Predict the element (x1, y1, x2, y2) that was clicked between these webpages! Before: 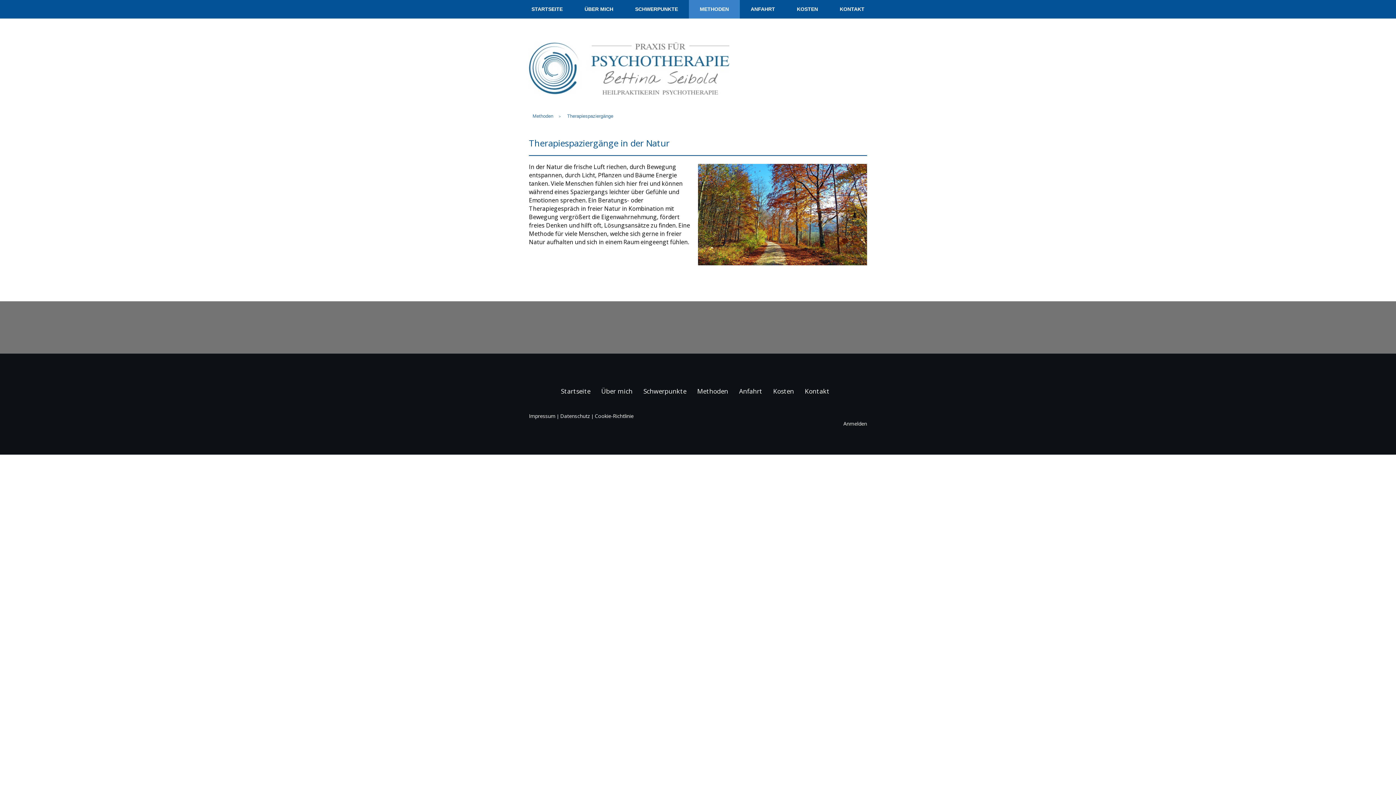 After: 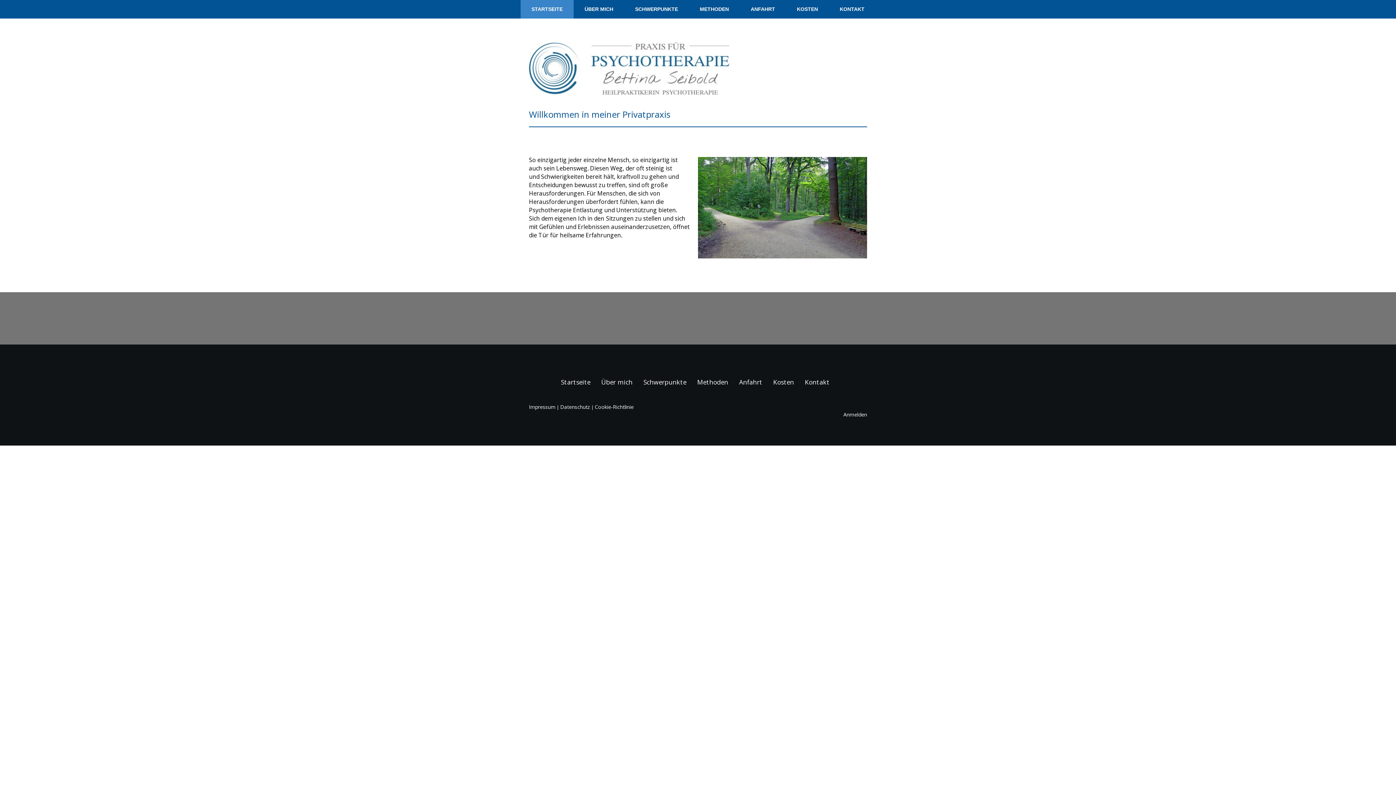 Action: bbox: (520, 0, 573, 18) label: STARTSEITE